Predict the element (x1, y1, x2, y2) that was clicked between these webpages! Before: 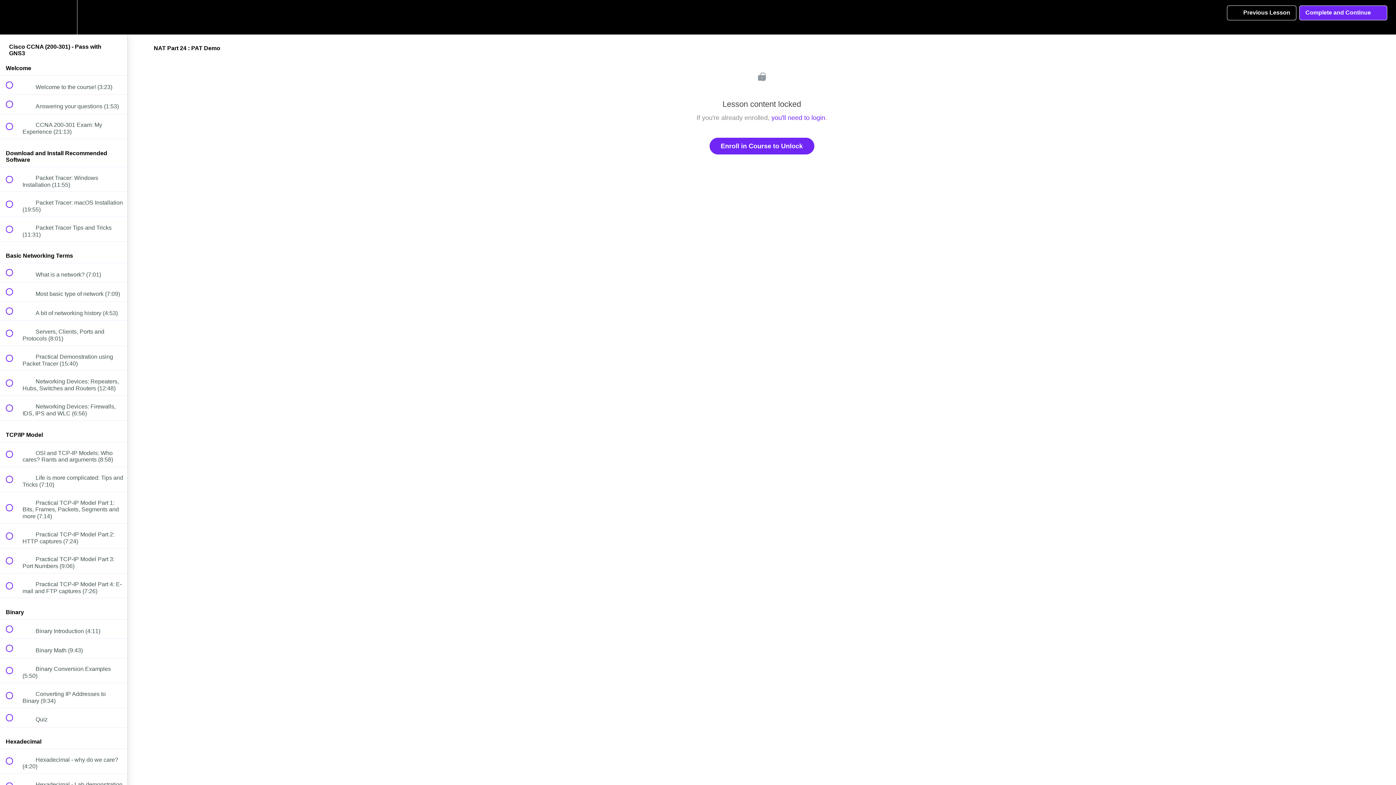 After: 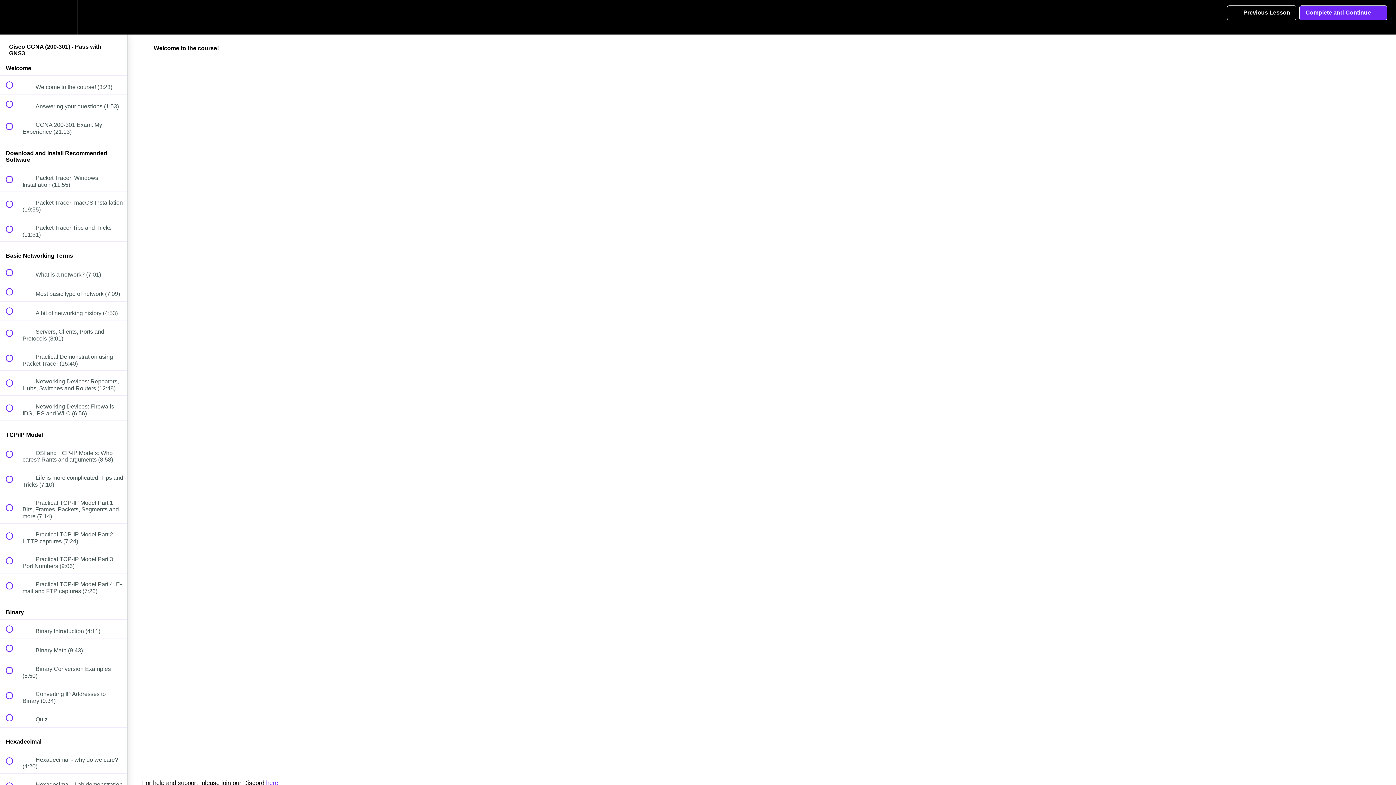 Action: bbox: (0, 75, 127, 94) label:  
 Welcome to the course! (3:23)